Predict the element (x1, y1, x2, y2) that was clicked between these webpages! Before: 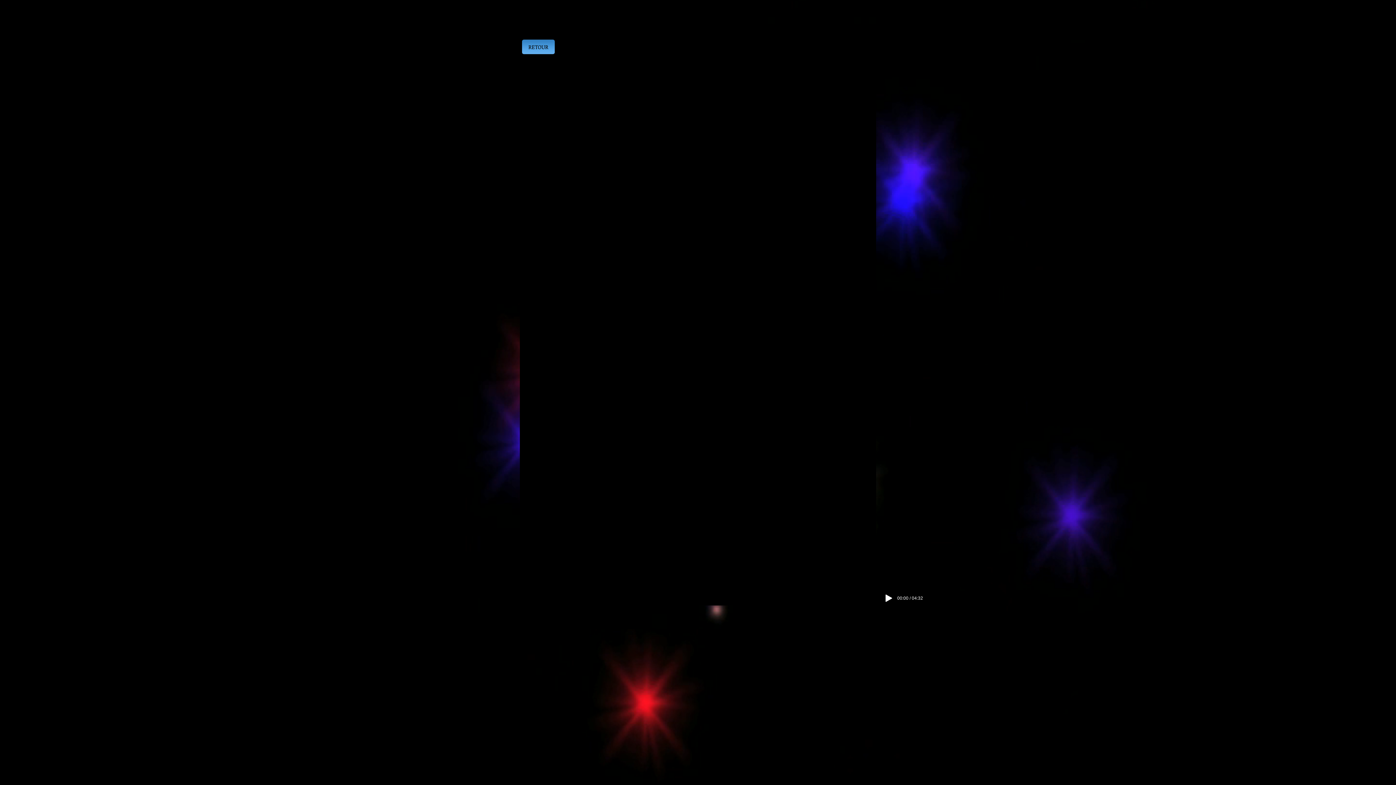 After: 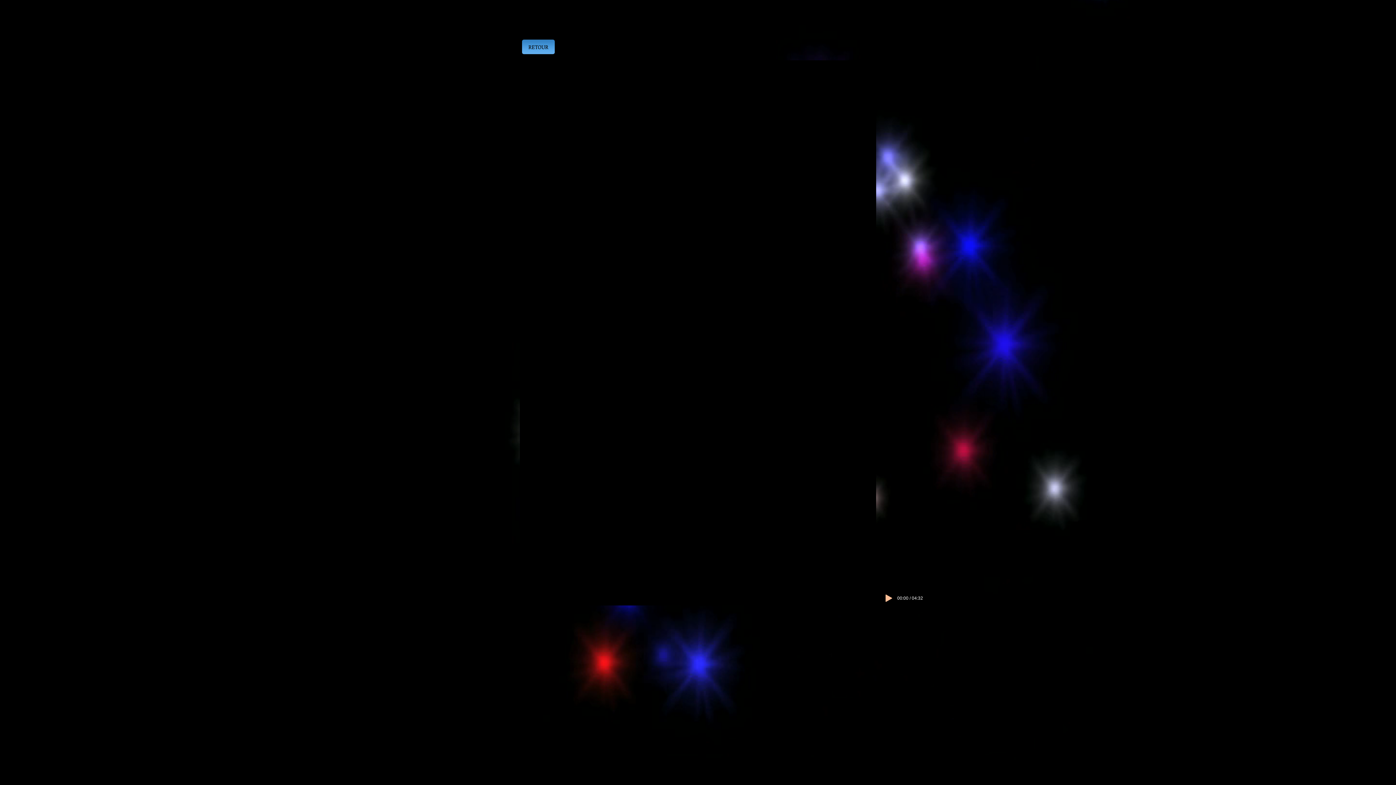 Action: label: Play bbox: (885, 594, 892, 602)